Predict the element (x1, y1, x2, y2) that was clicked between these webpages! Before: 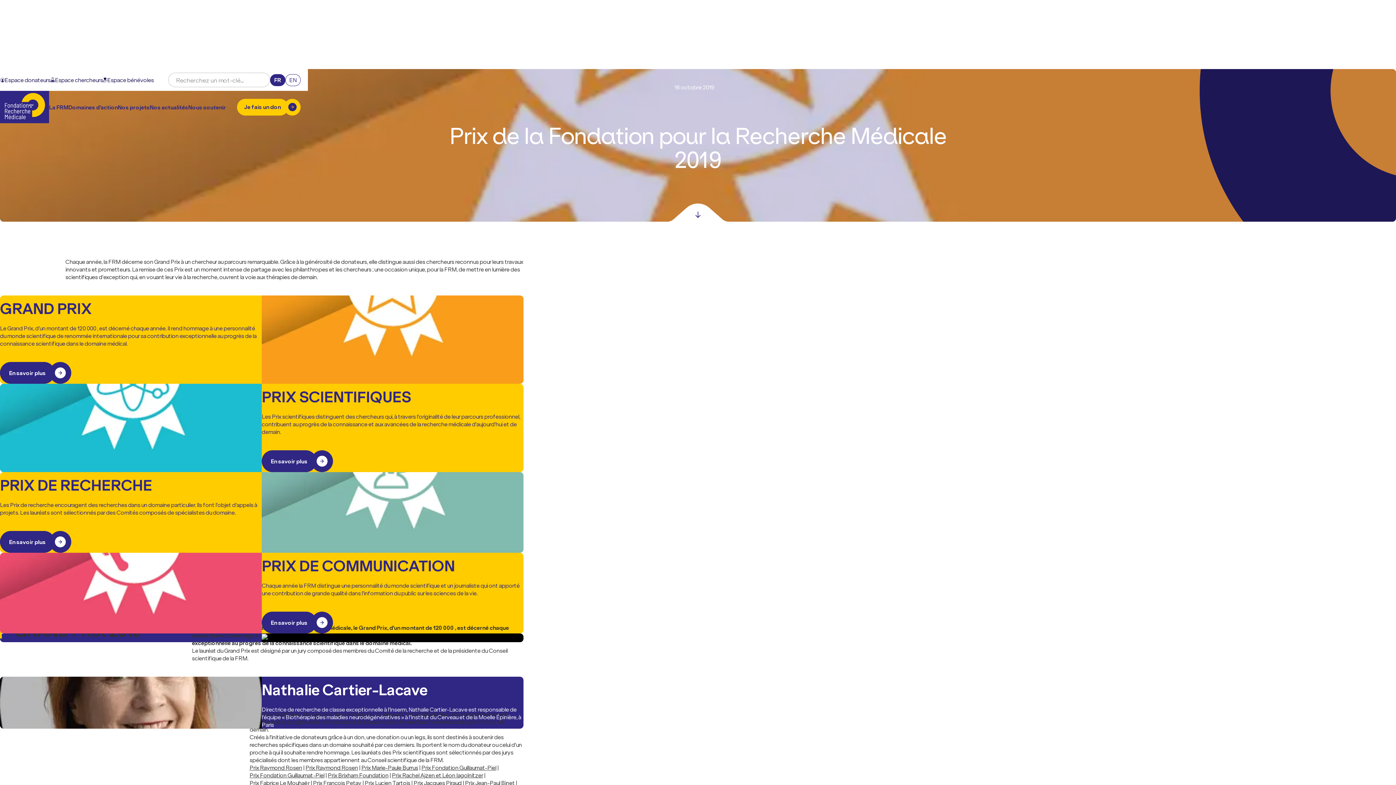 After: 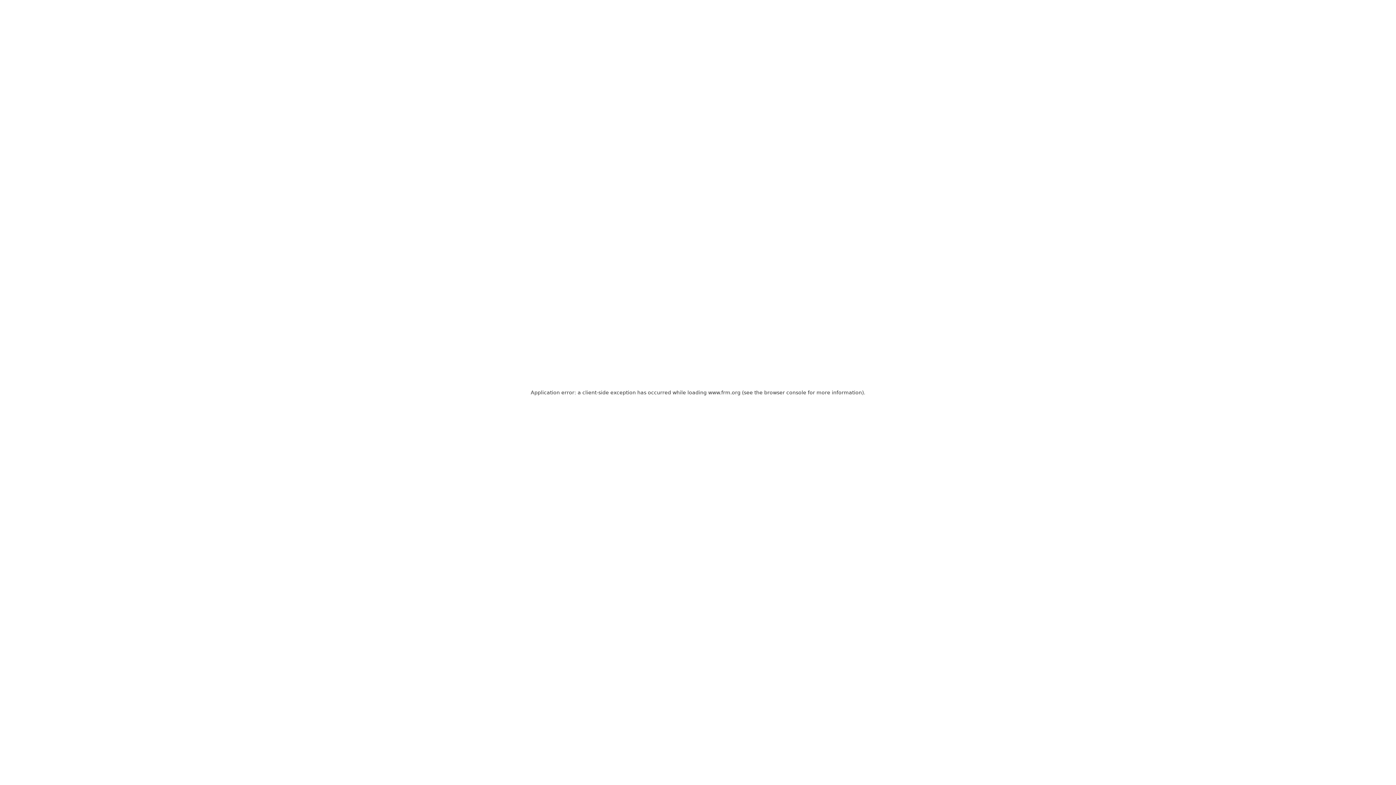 Action: bbox: (0, 90, 49, 123) label: Retour à l'accueil